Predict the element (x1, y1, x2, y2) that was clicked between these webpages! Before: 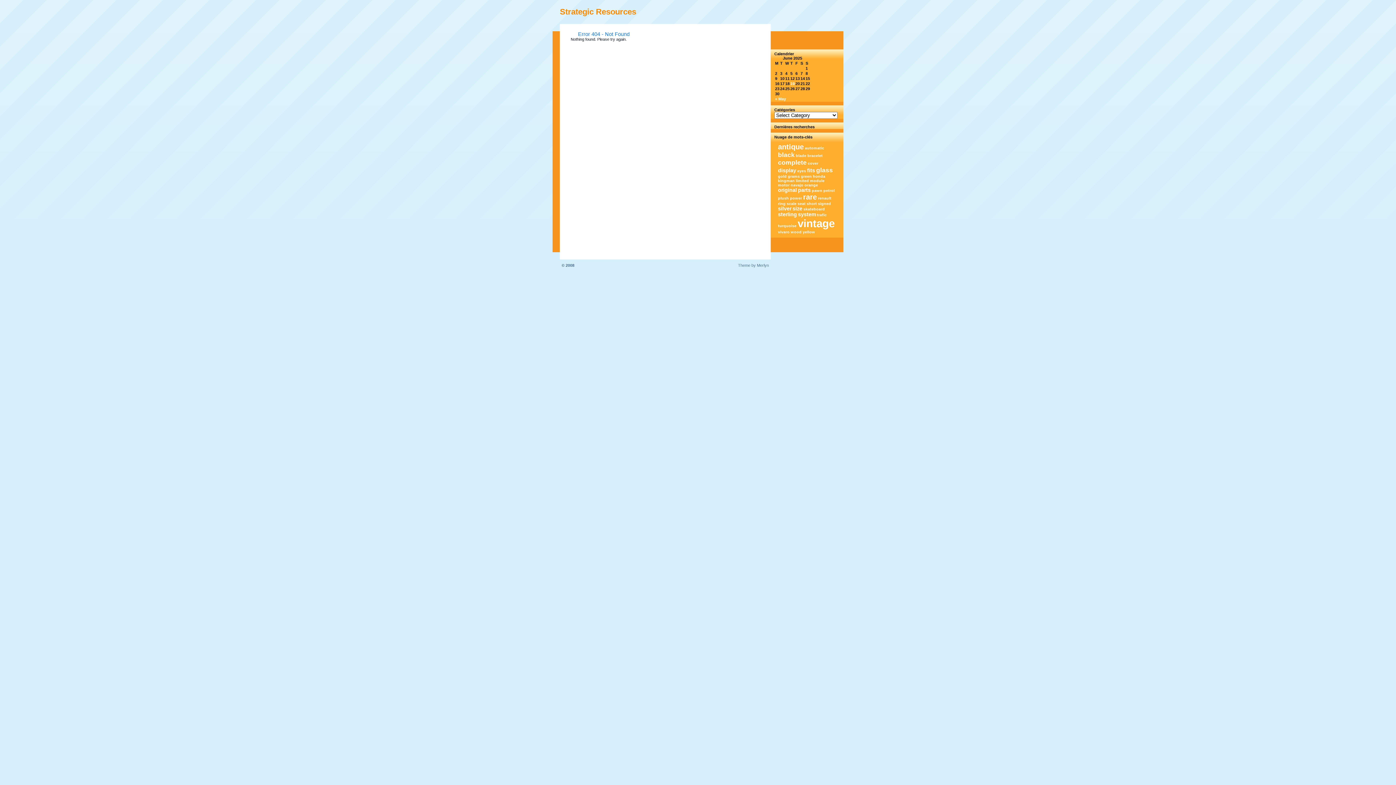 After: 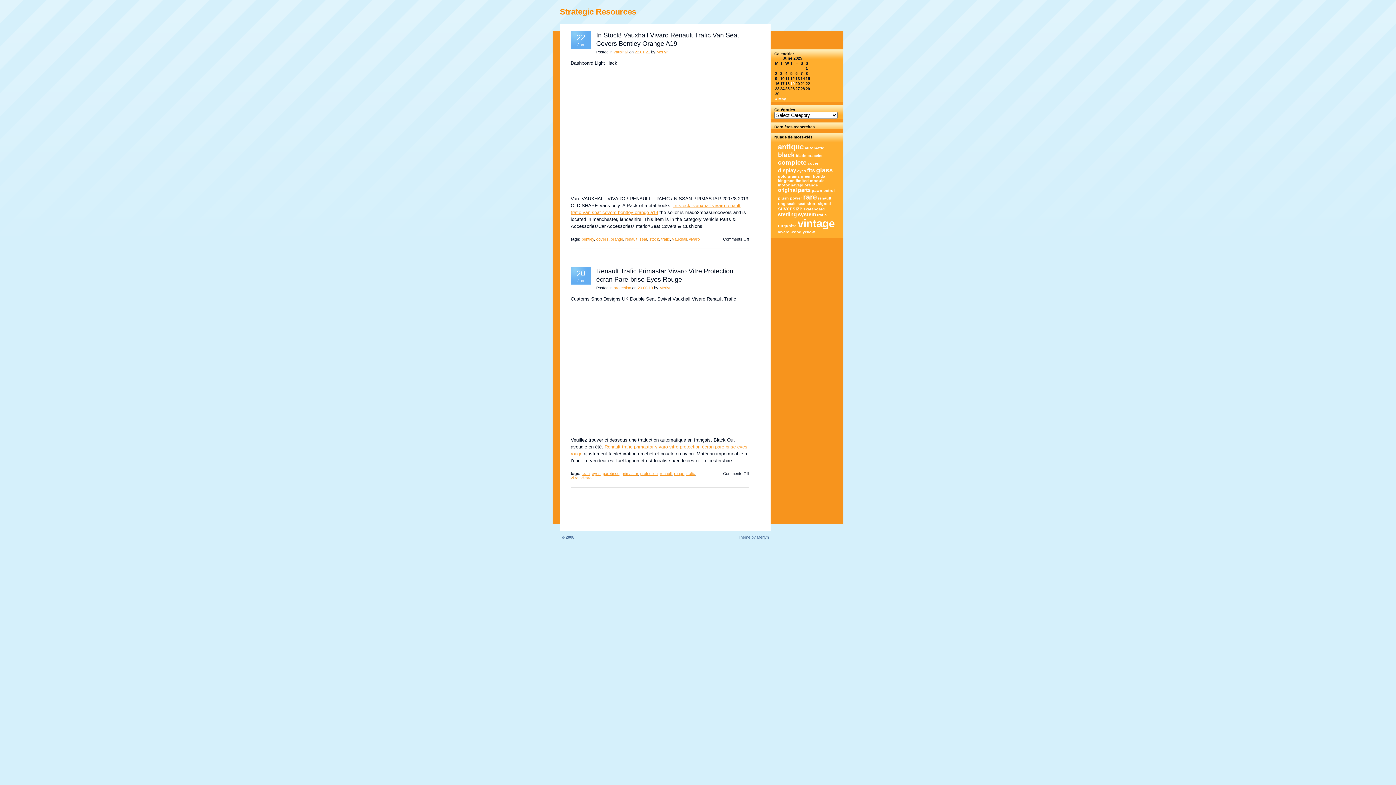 Action: label: trafic bbox: (817, 212, 826, 217)